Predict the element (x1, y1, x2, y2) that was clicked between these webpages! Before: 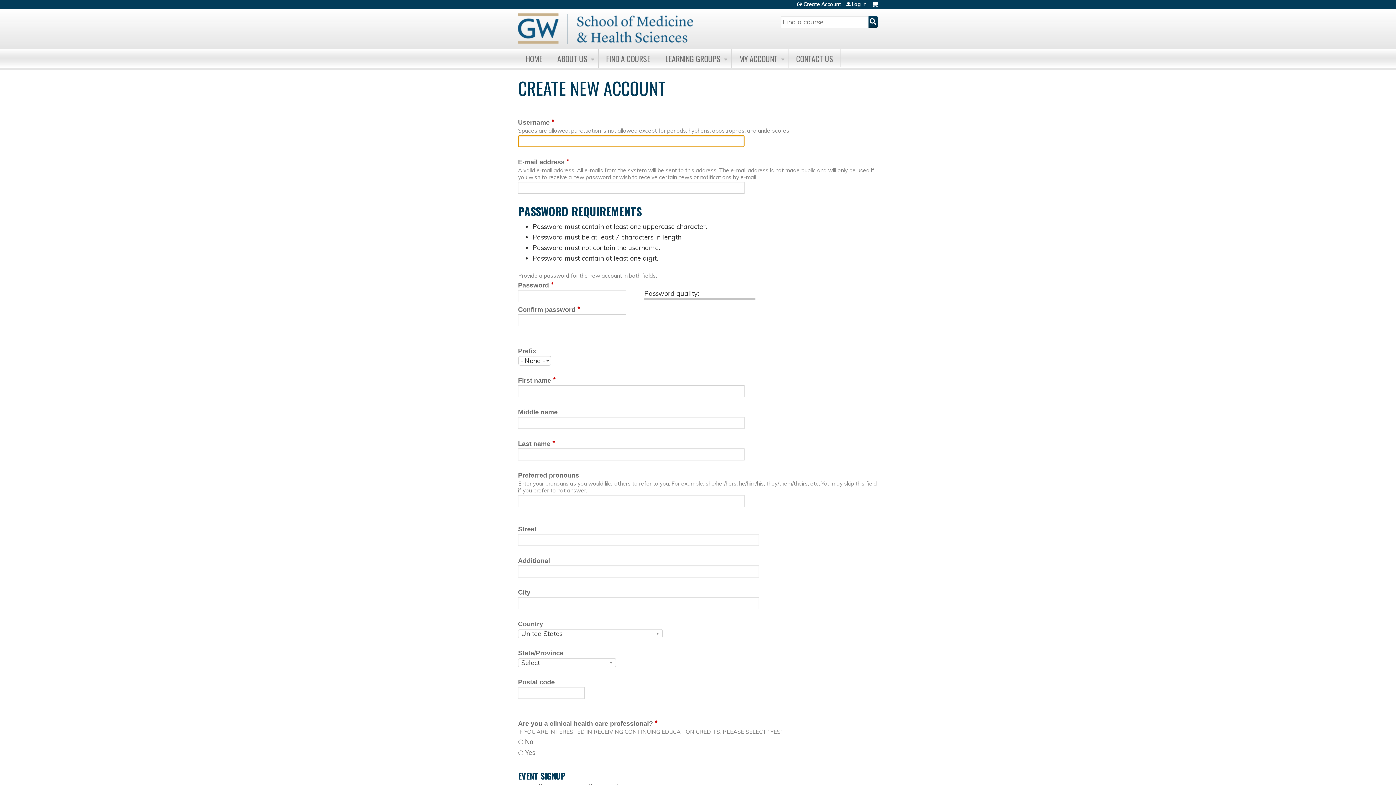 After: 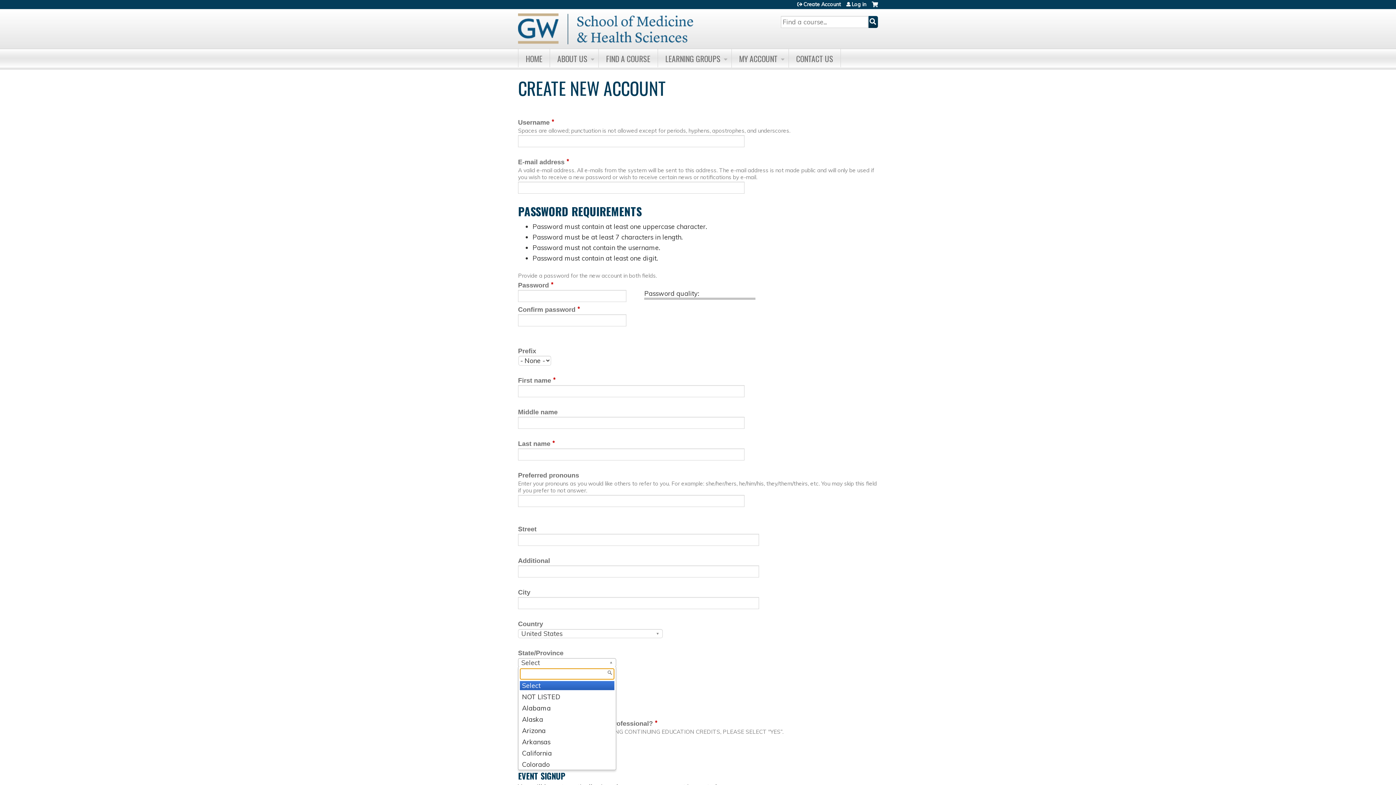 Action: bbox: (518, 658, 616, 667) label: Select